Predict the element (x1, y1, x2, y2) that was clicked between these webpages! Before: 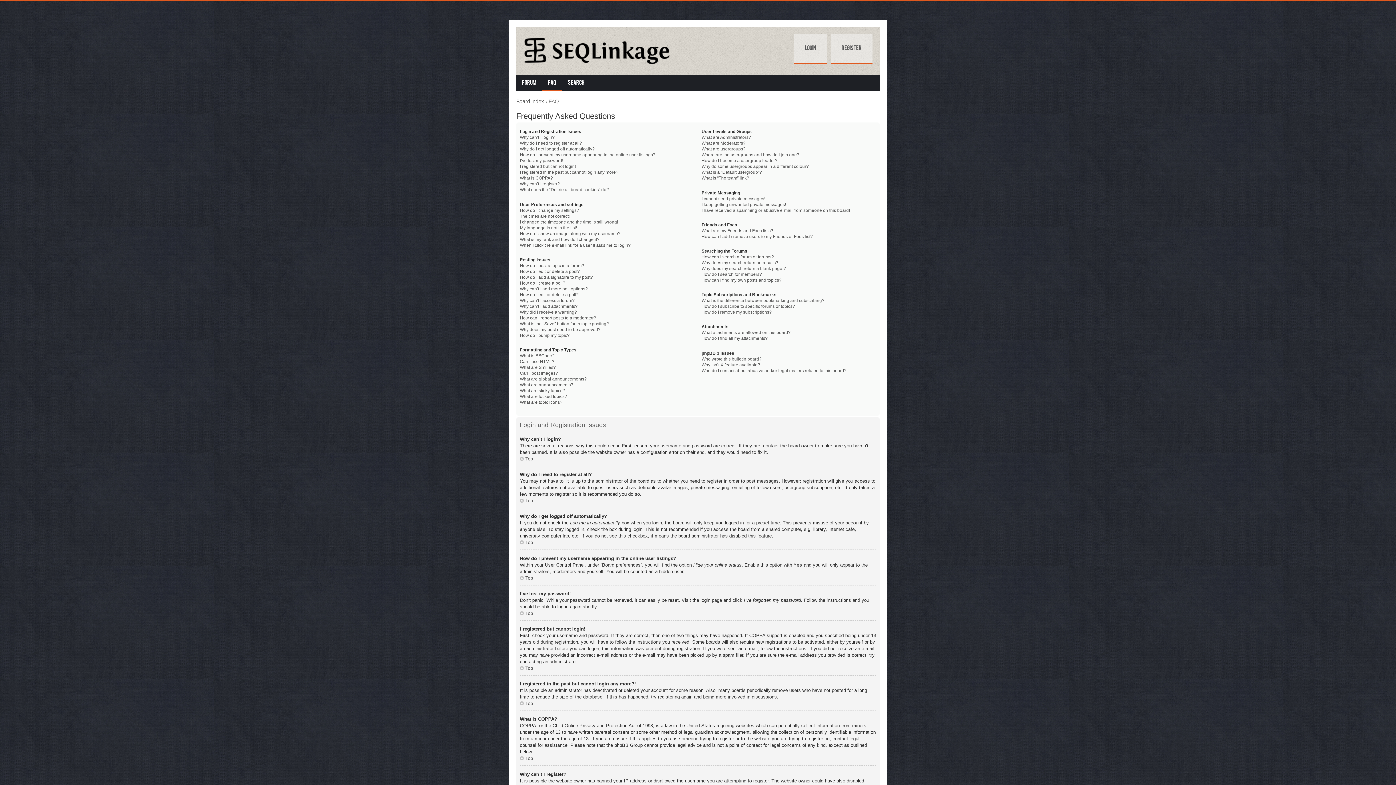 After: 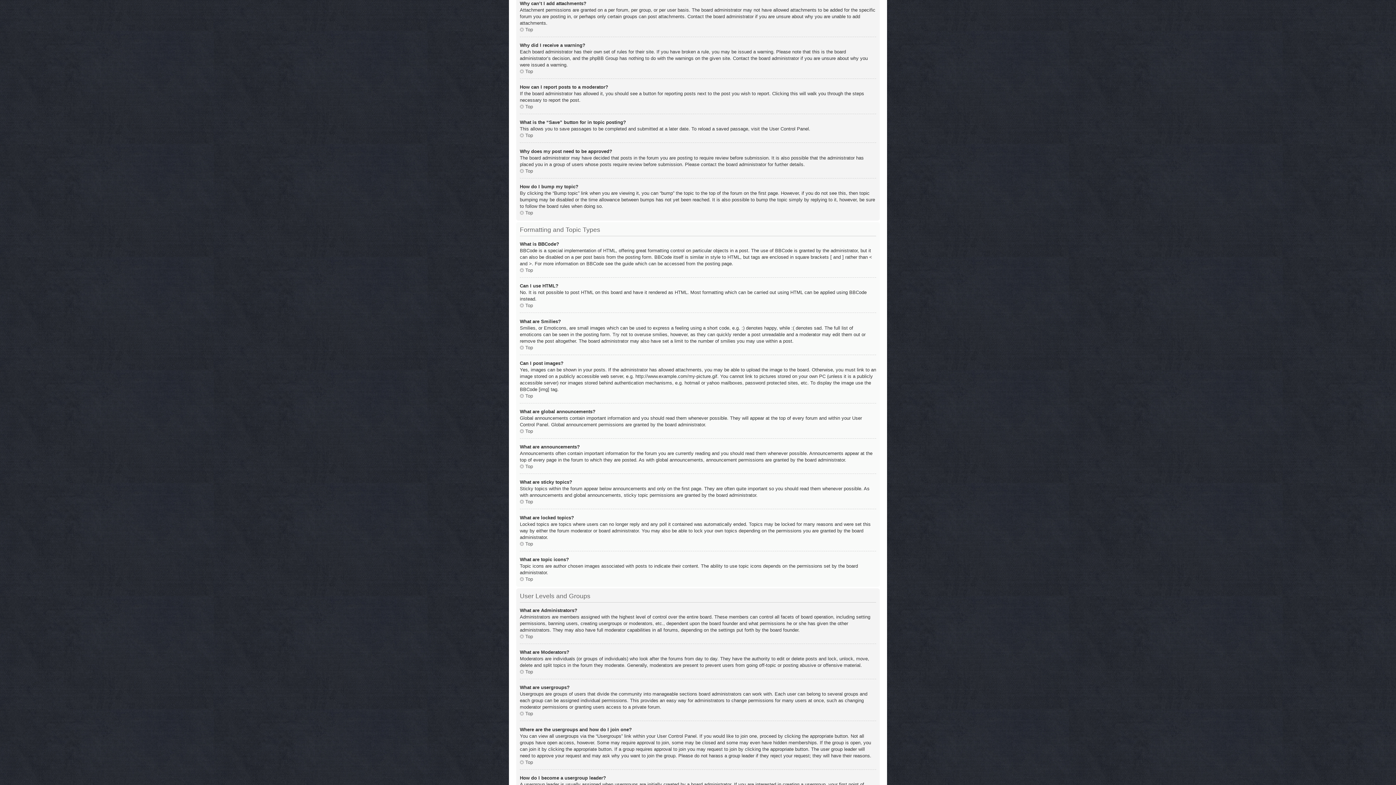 Action: label: Why can’t I add attachments? bbox: (520, 303, 577, 309)